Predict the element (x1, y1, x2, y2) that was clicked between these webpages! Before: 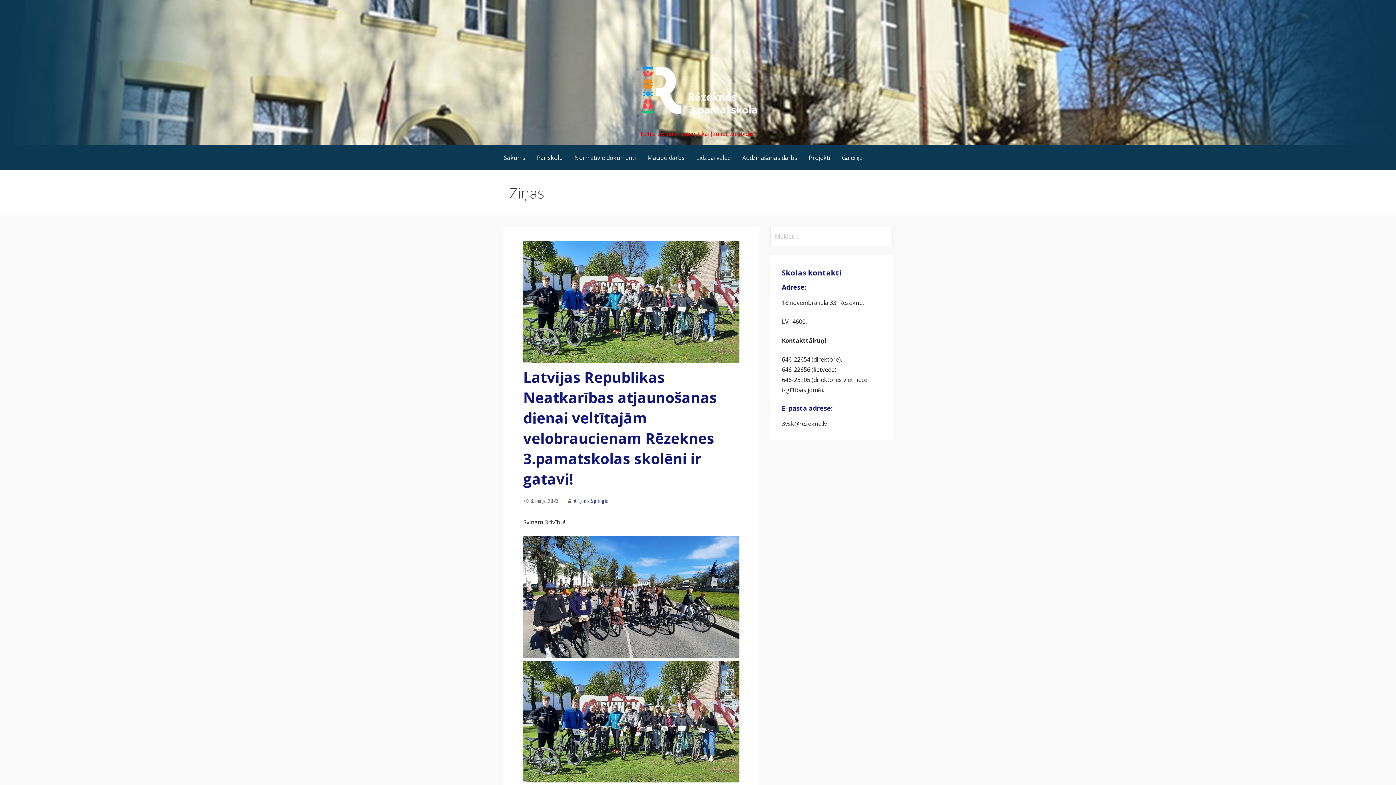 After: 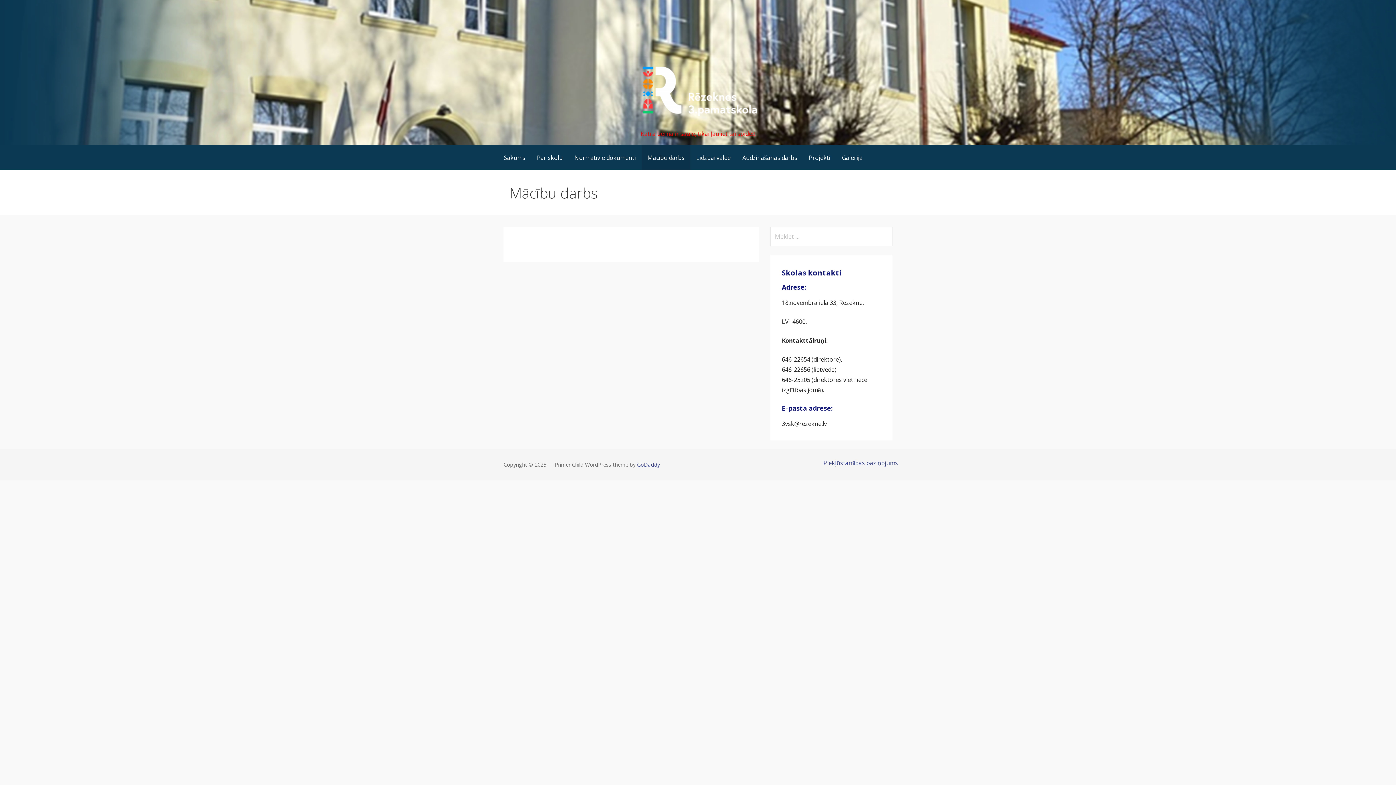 Action: label: Mācību darbs bbox: (641, 145, 690, 169)